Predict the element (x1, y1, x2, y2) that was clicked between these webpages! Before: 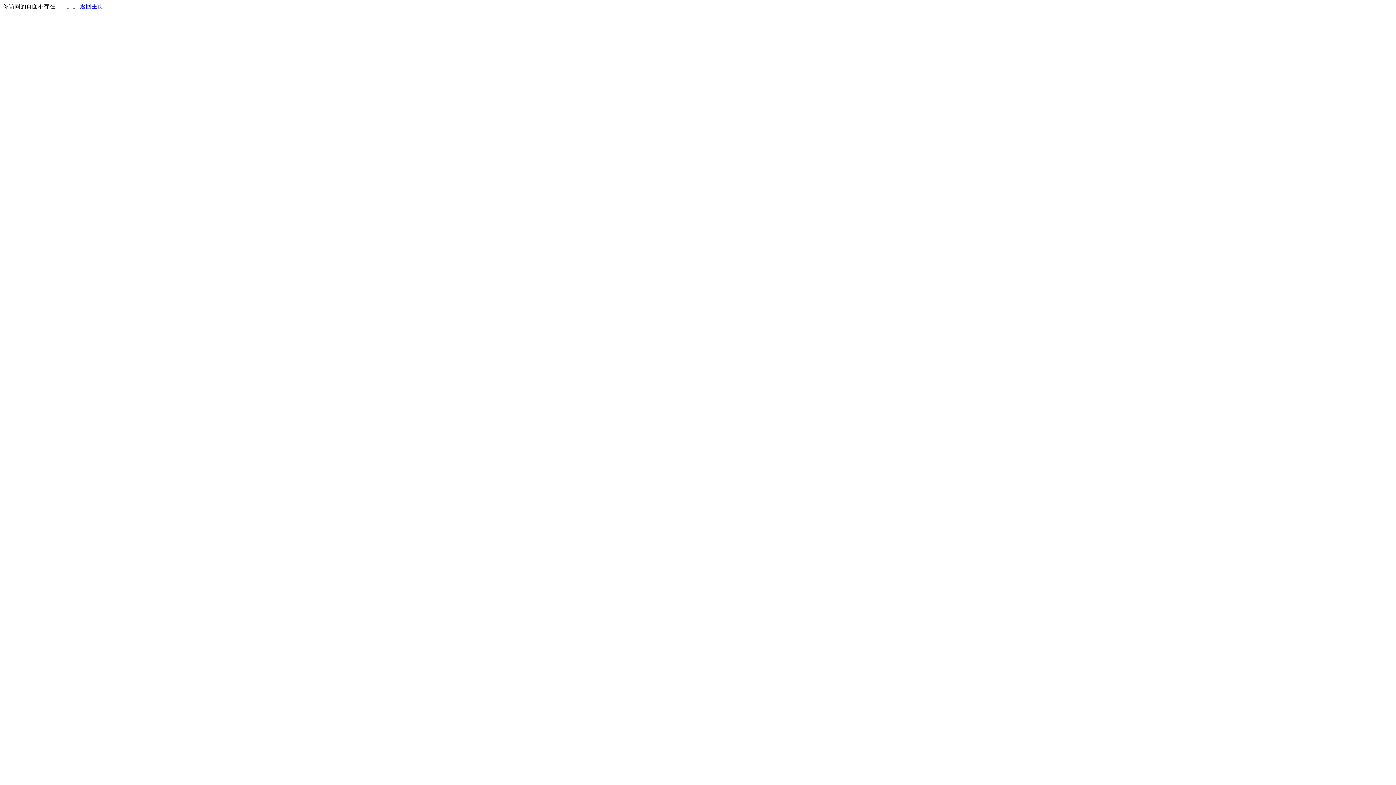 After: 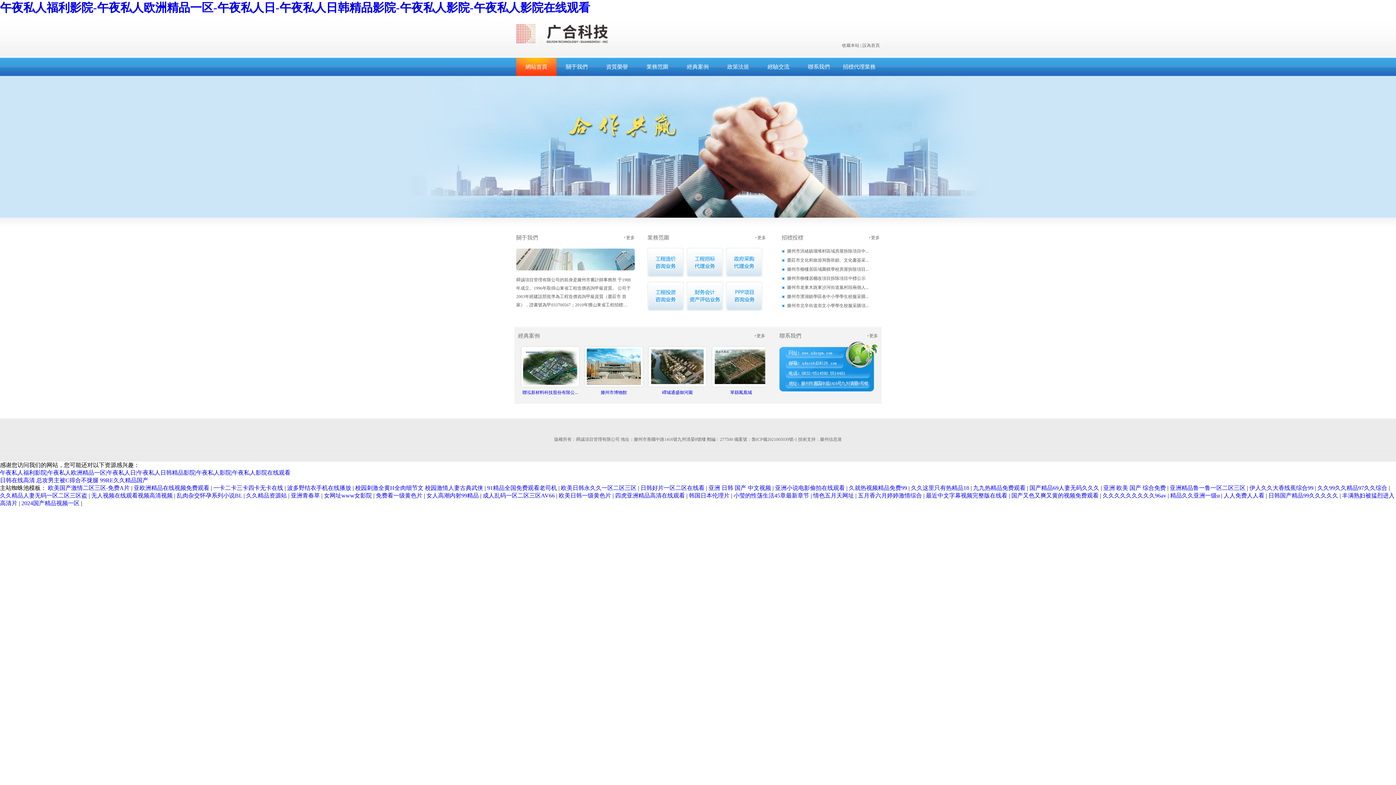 Action: bbox: (80, 3, 103, 9) label: 返回主页